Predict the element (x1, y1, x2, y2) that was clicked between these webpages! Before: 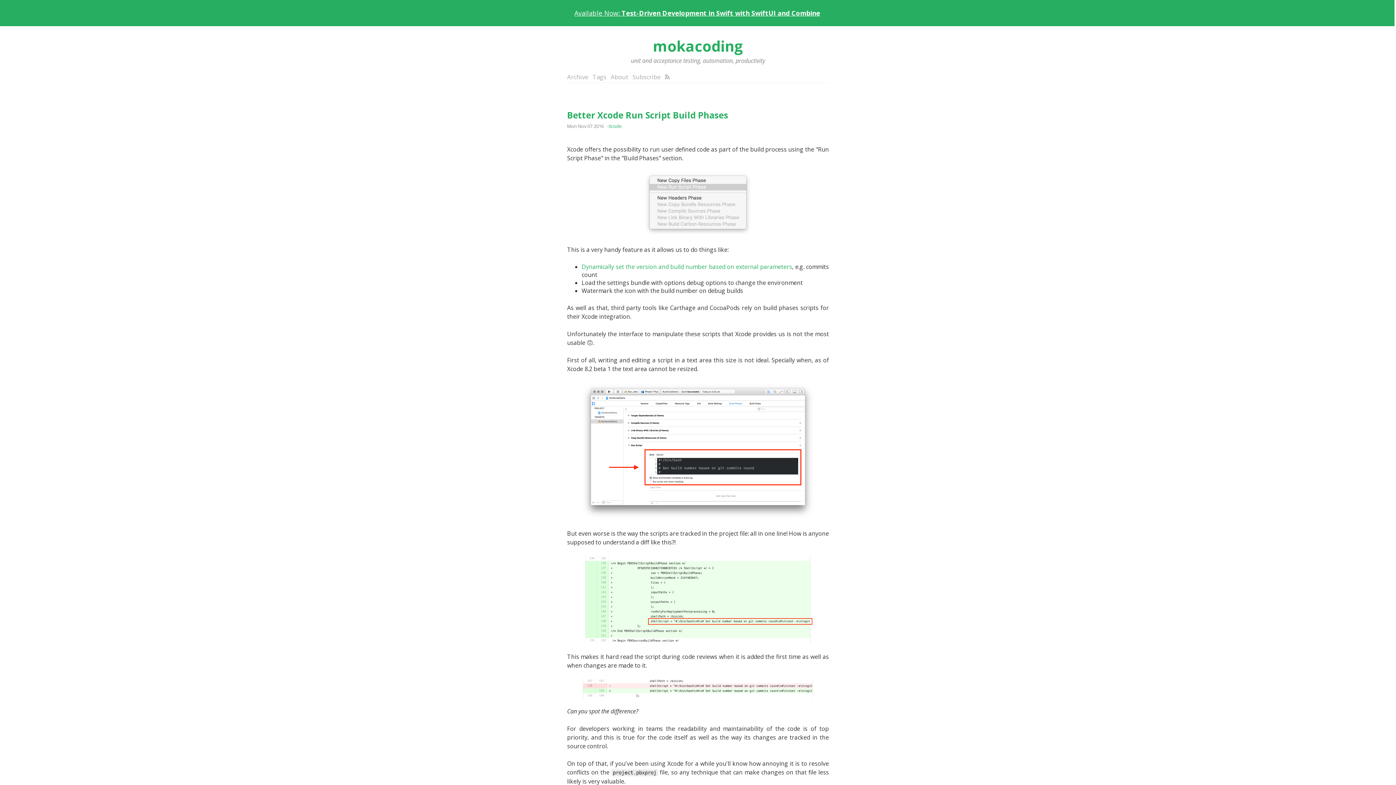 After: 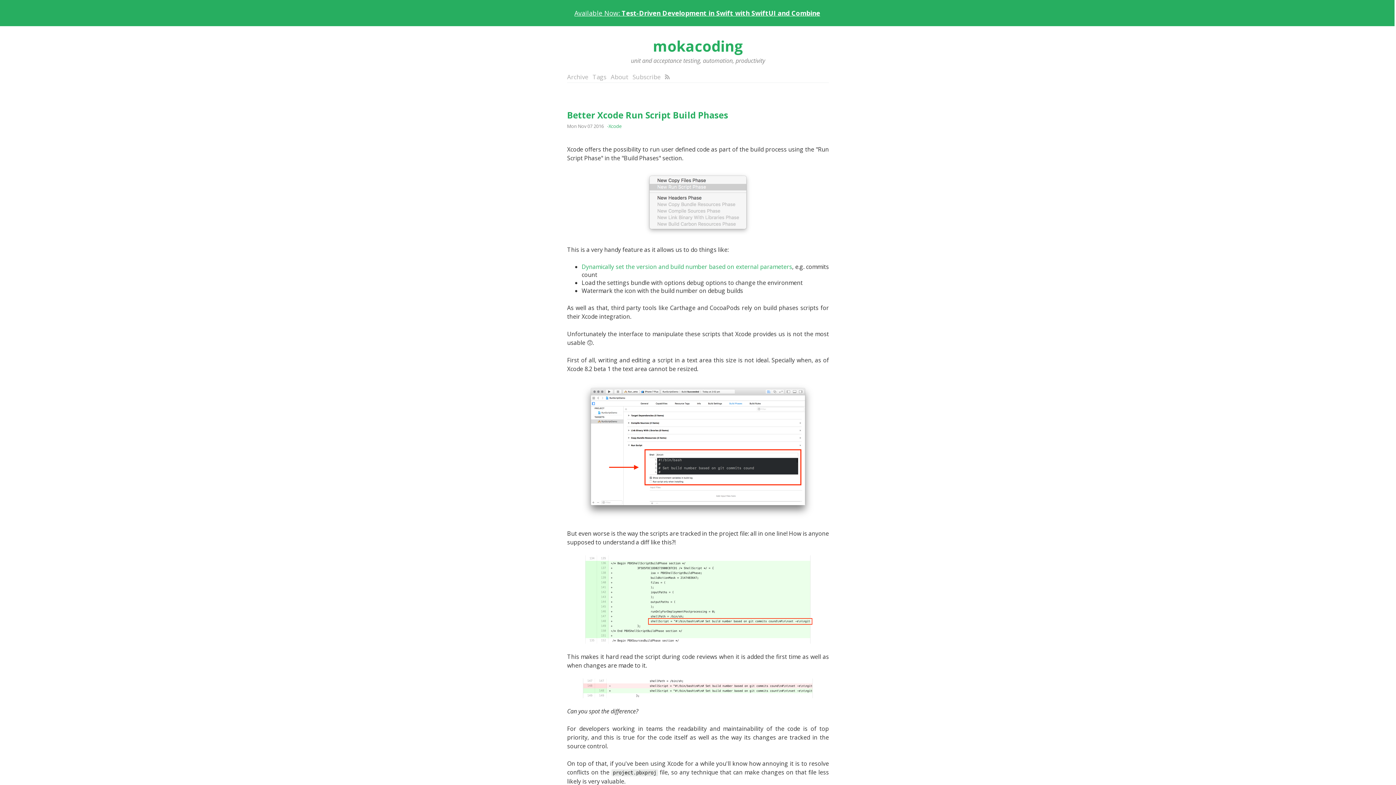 Action: label: Better Xcode Run Script Build Phases bbox: (567, 109, 728, 121)